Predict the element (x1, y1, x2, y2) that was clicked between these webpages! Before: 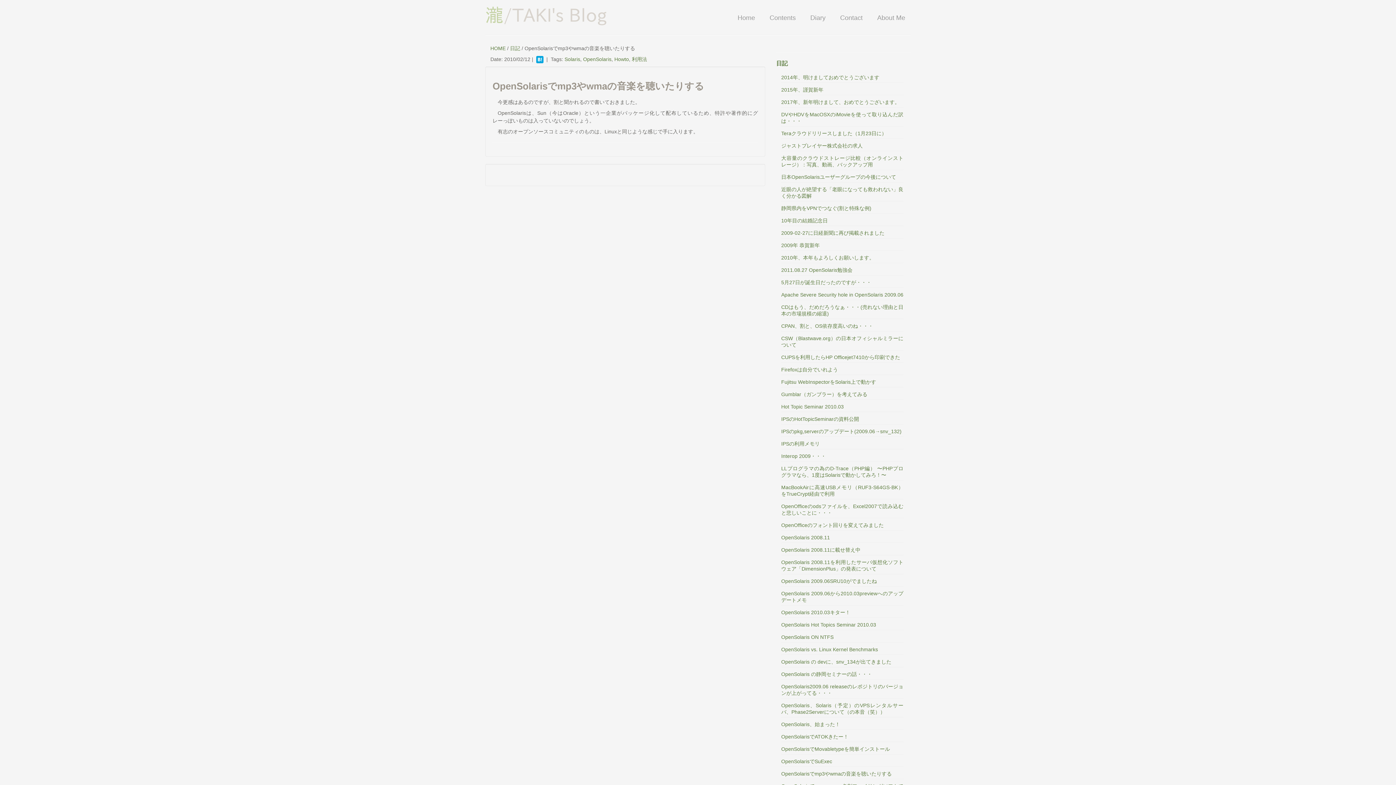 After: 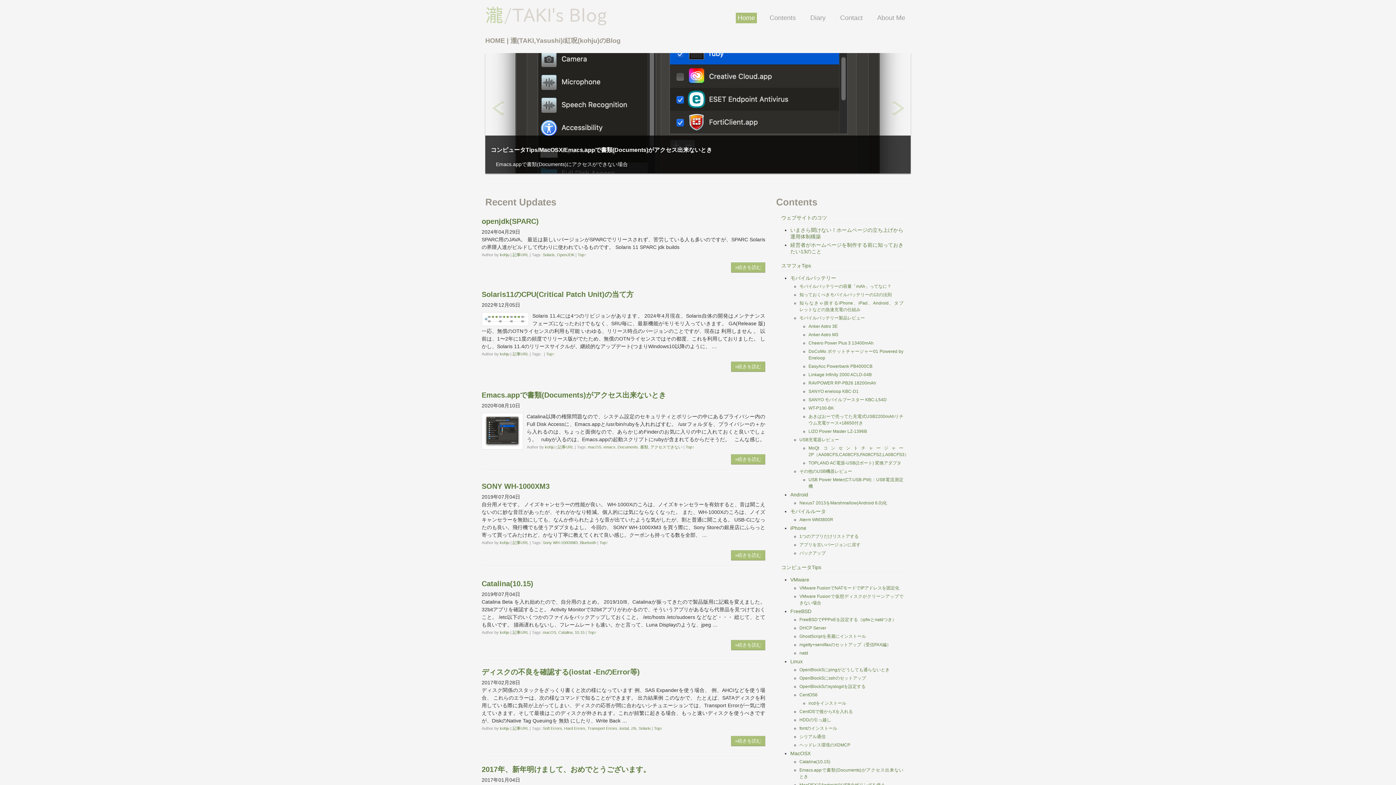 Action: bbox: (478, 0, 614, 28) label: 瀧/TAKI's Blog